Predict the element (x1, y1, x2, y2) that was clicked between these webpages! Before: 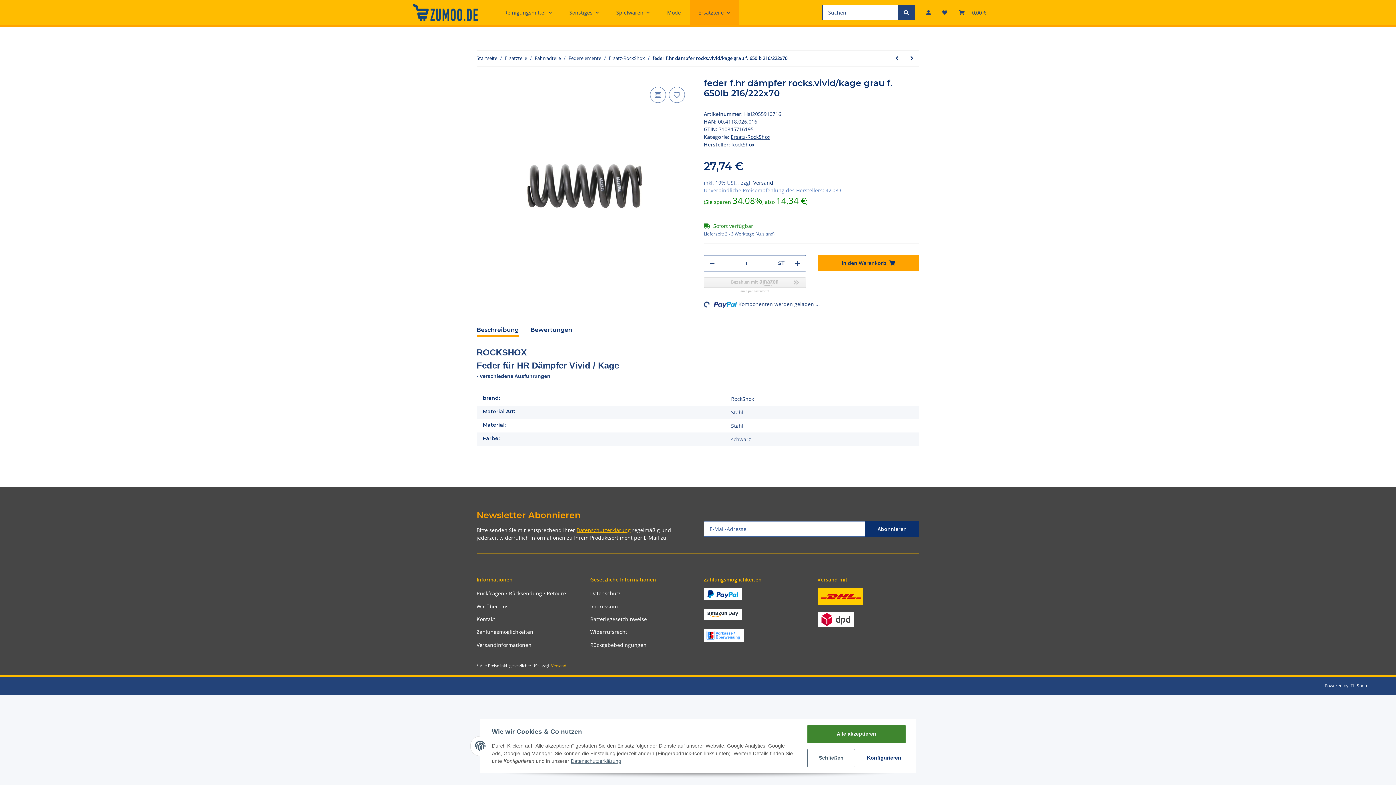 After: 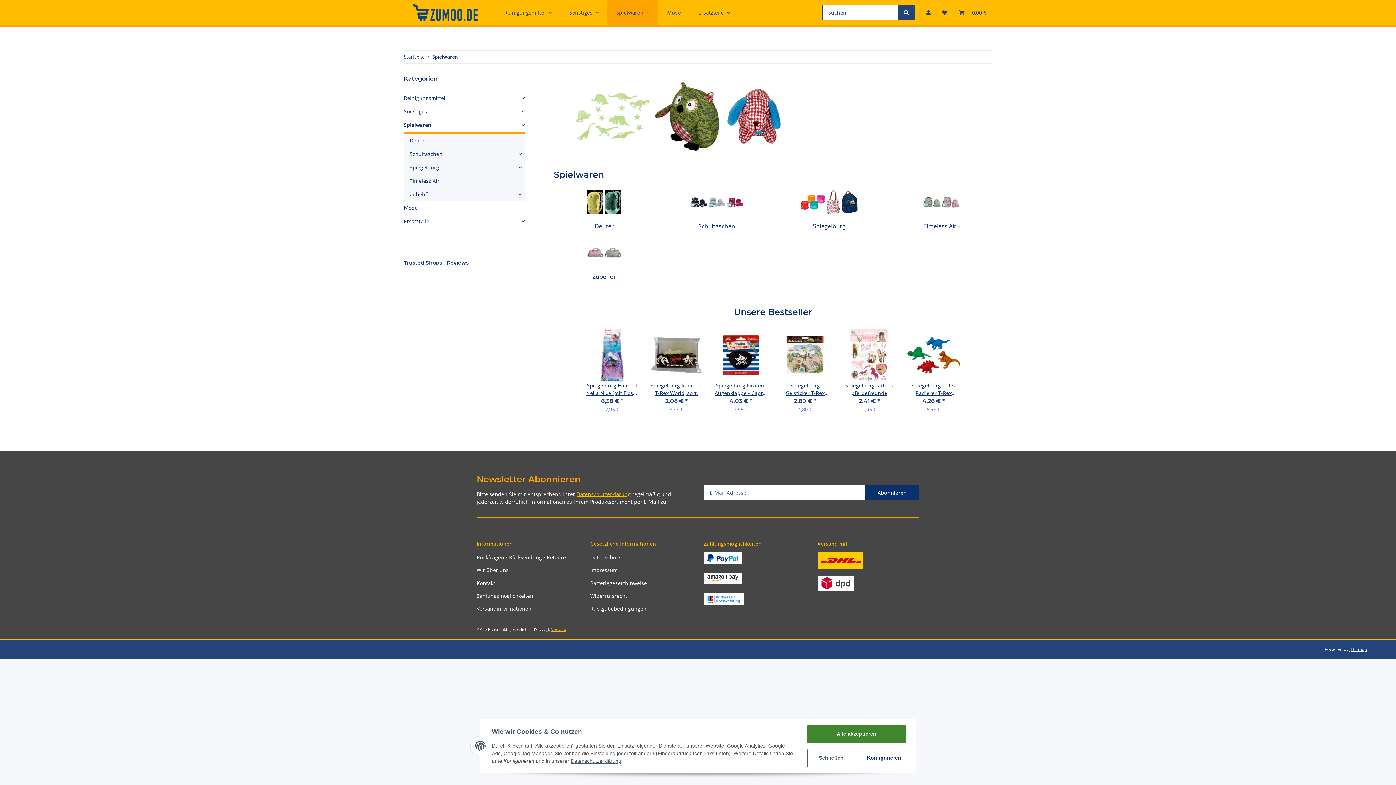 Action: label: Spielwaren bbox: (607, 0, 658, 25)